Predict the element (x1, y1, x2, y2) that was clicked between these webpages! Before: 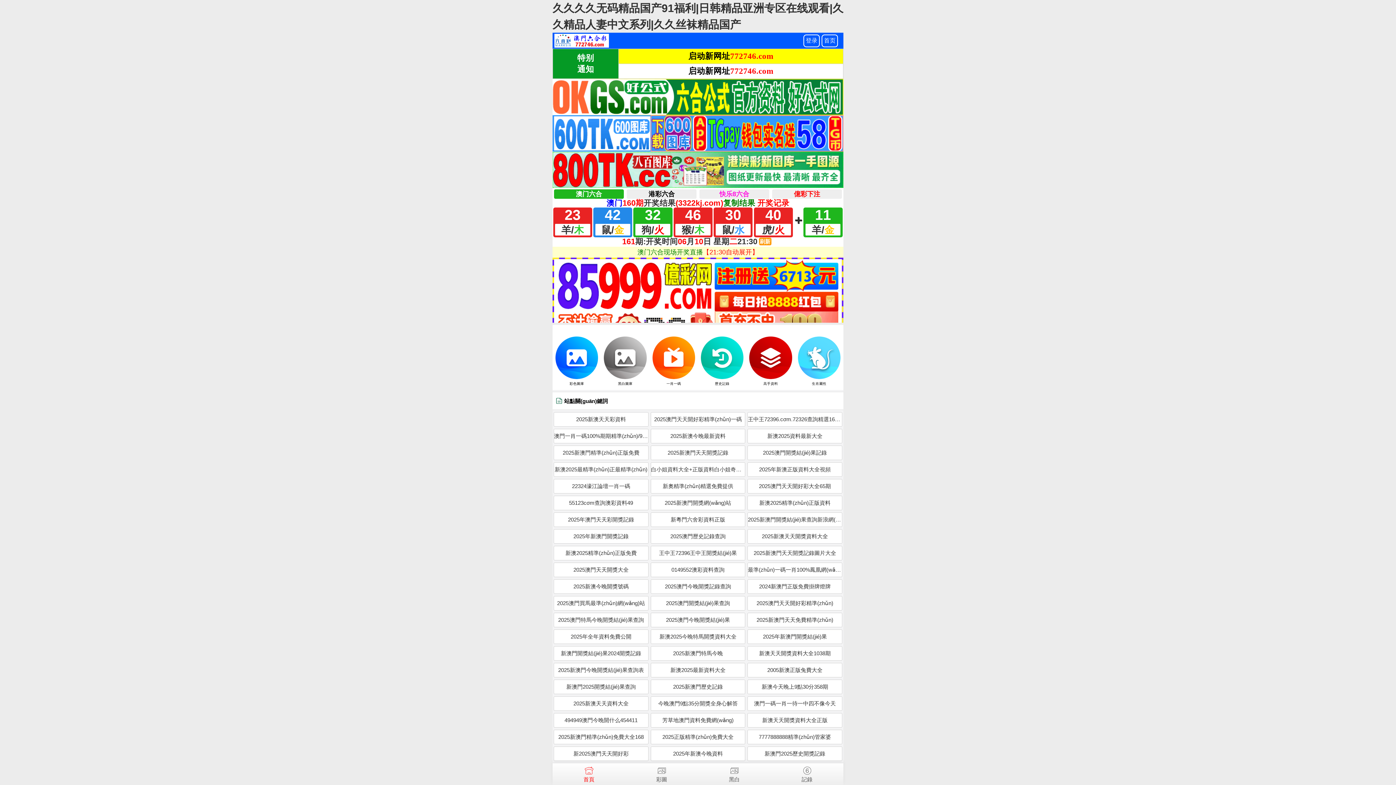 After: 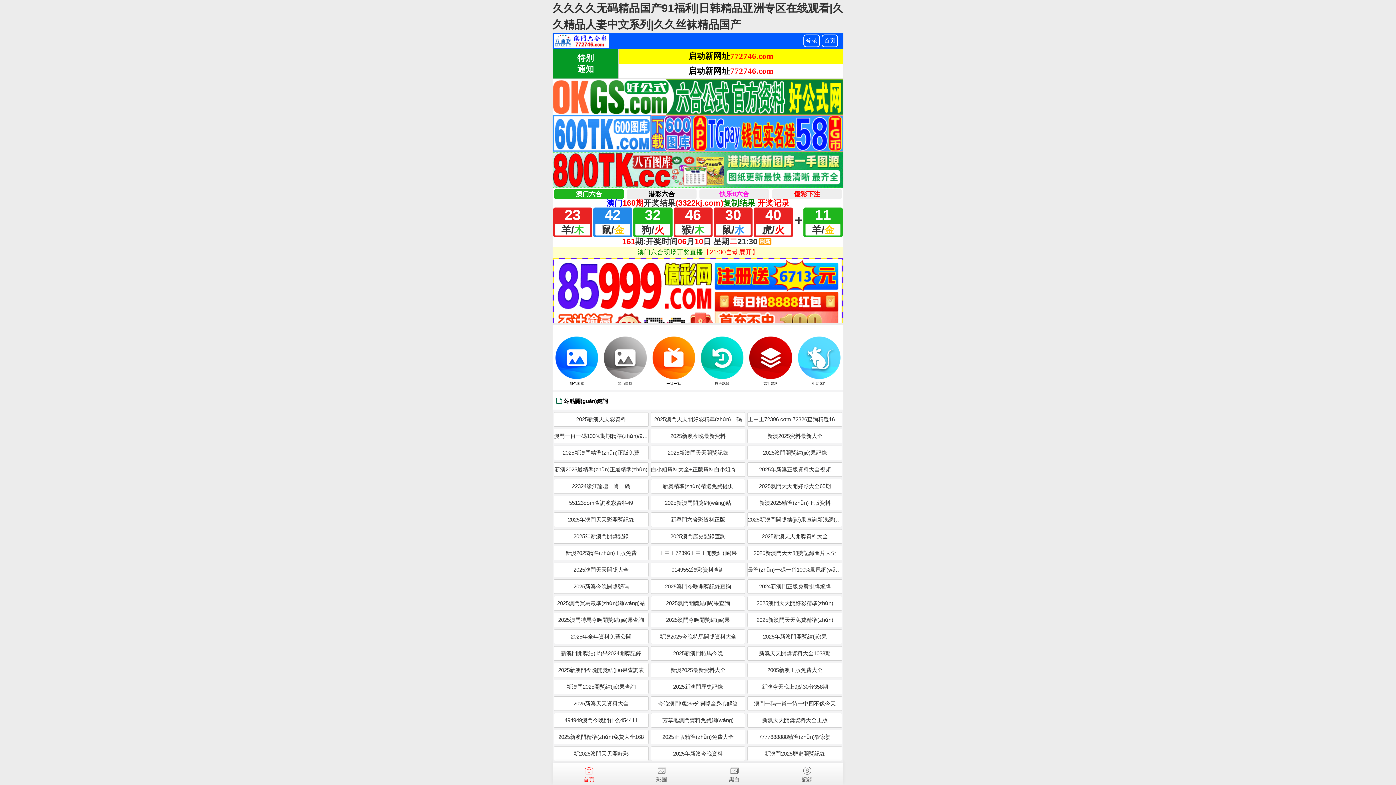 Action: bbox: (553, 579, 648, 594) label: 2025新澳今晚開獎號碼